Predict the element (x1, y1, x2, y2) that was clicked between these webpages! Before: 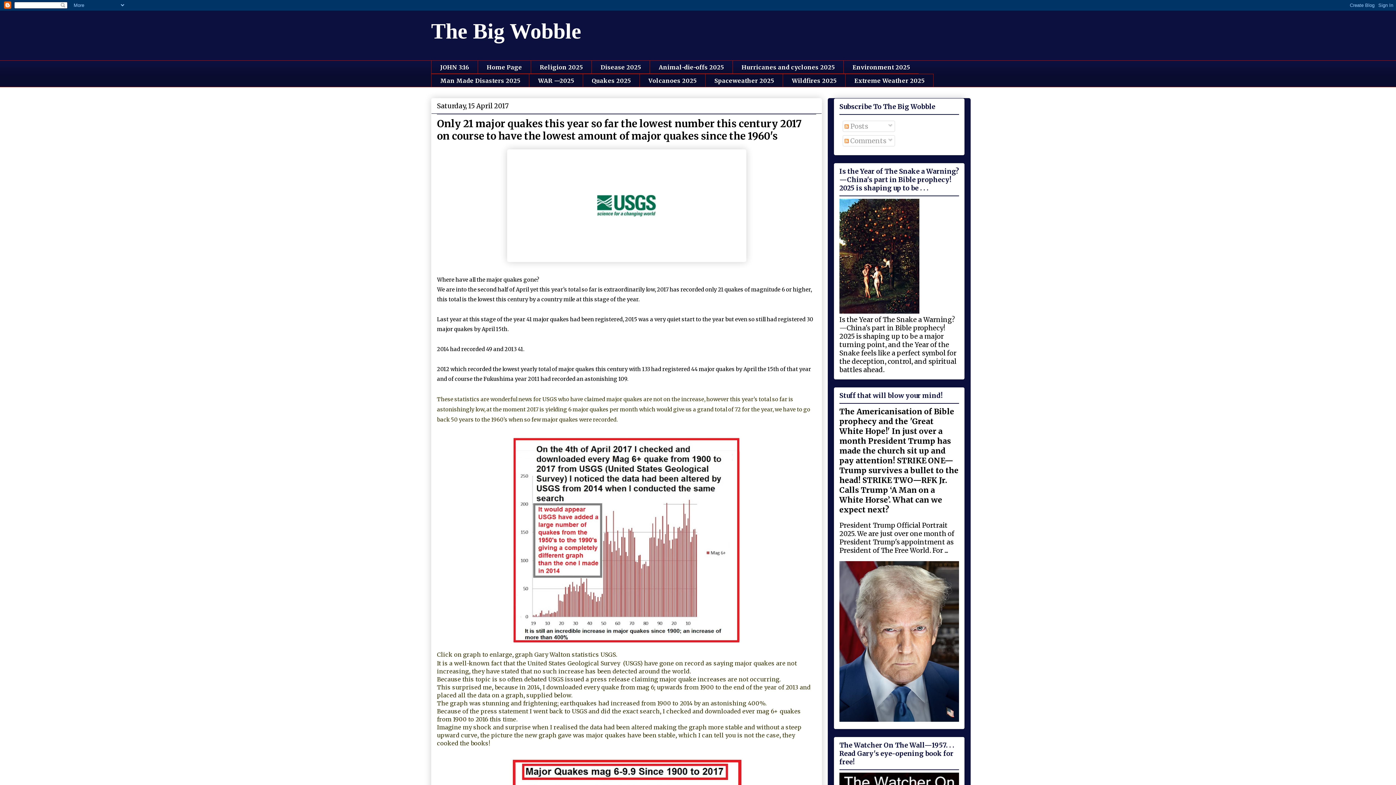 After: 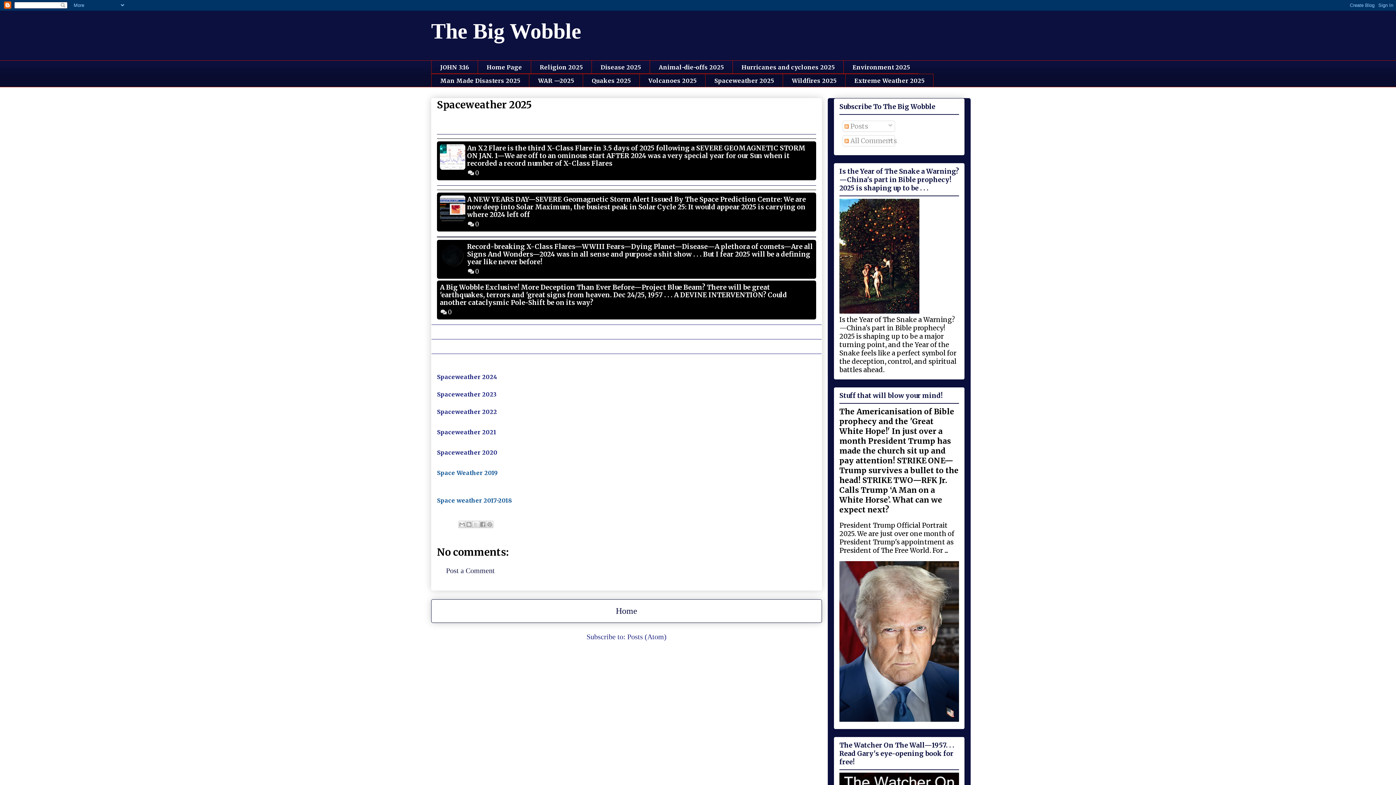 Action: bbox: (705, 73, 782, 87) label: Spaceweather 2025